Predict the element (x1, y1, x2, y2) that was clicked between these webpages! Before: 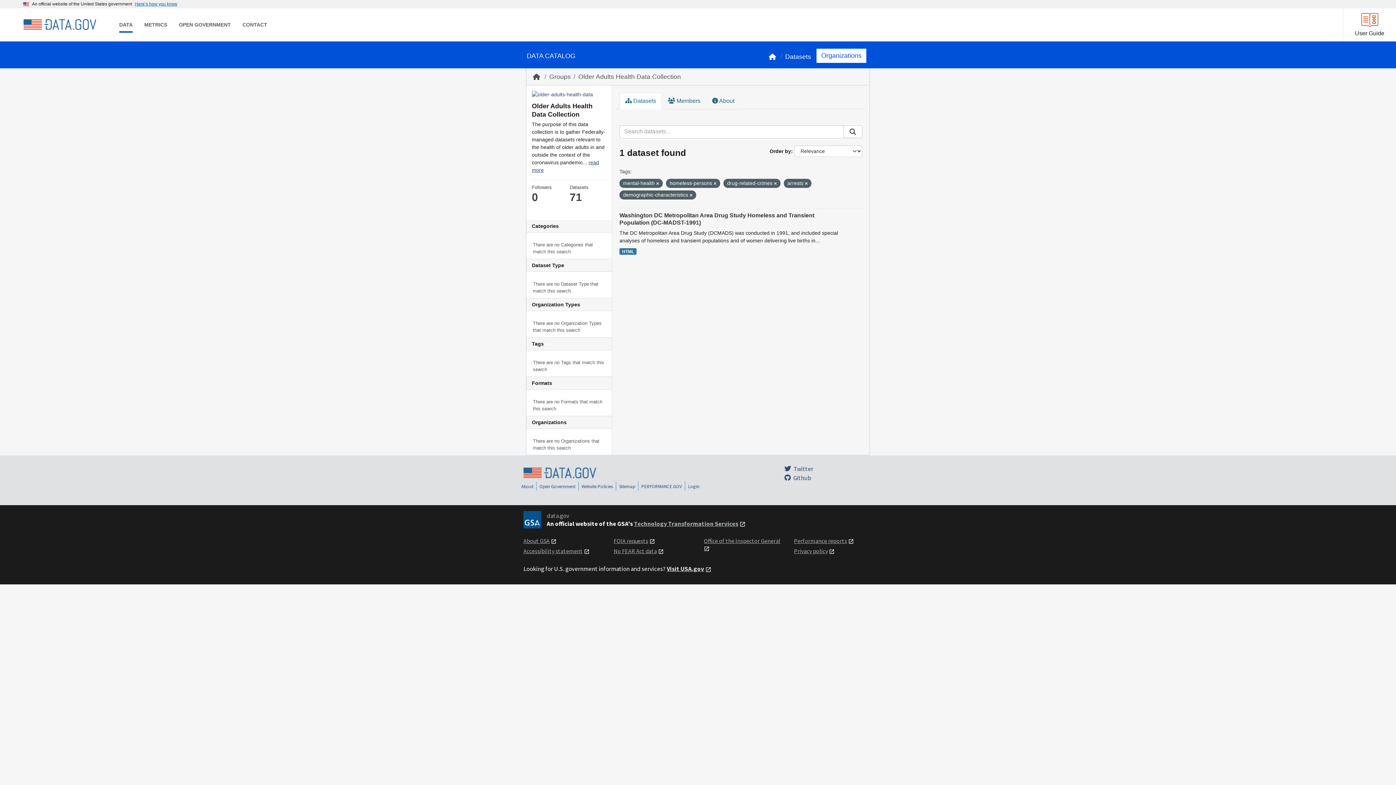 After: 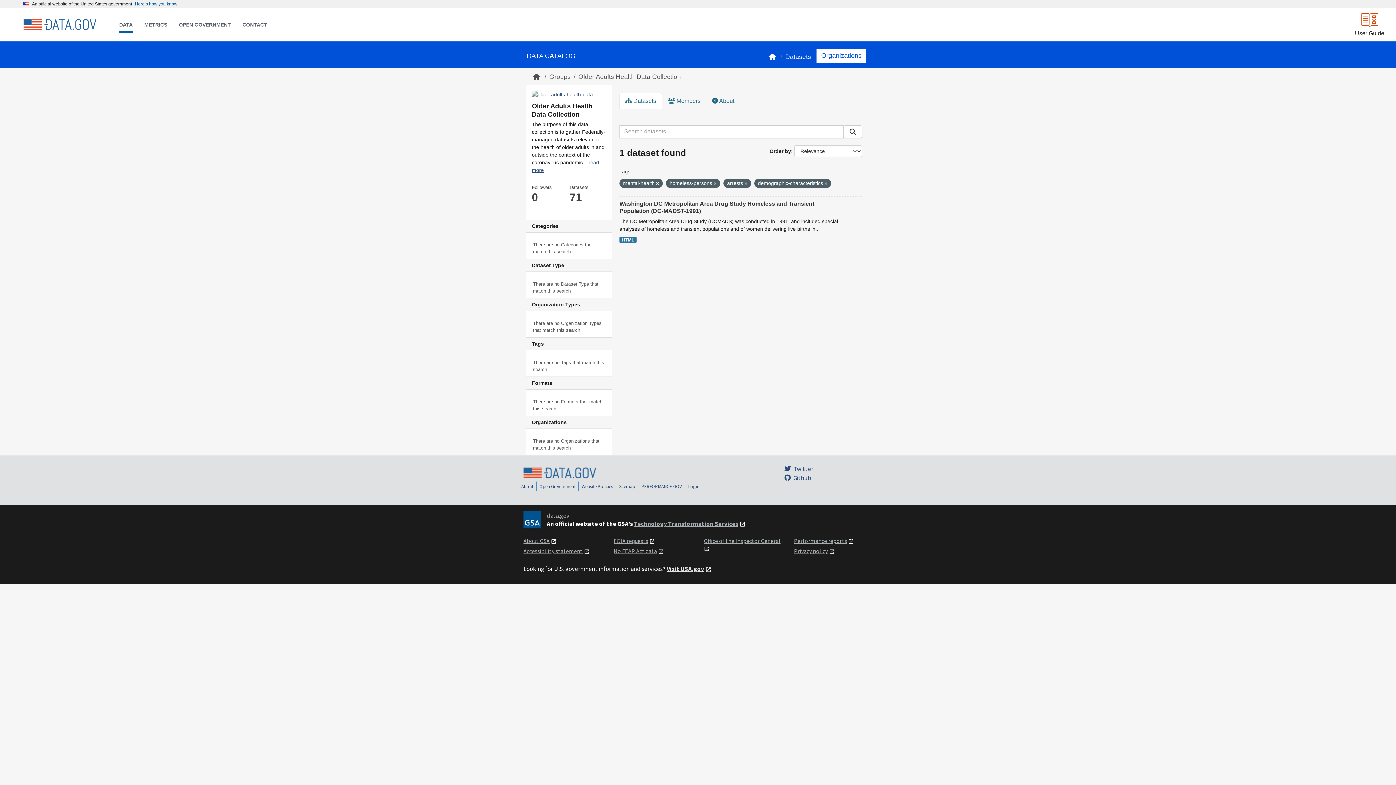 Action: bbox: (774, 181, 777, 185)